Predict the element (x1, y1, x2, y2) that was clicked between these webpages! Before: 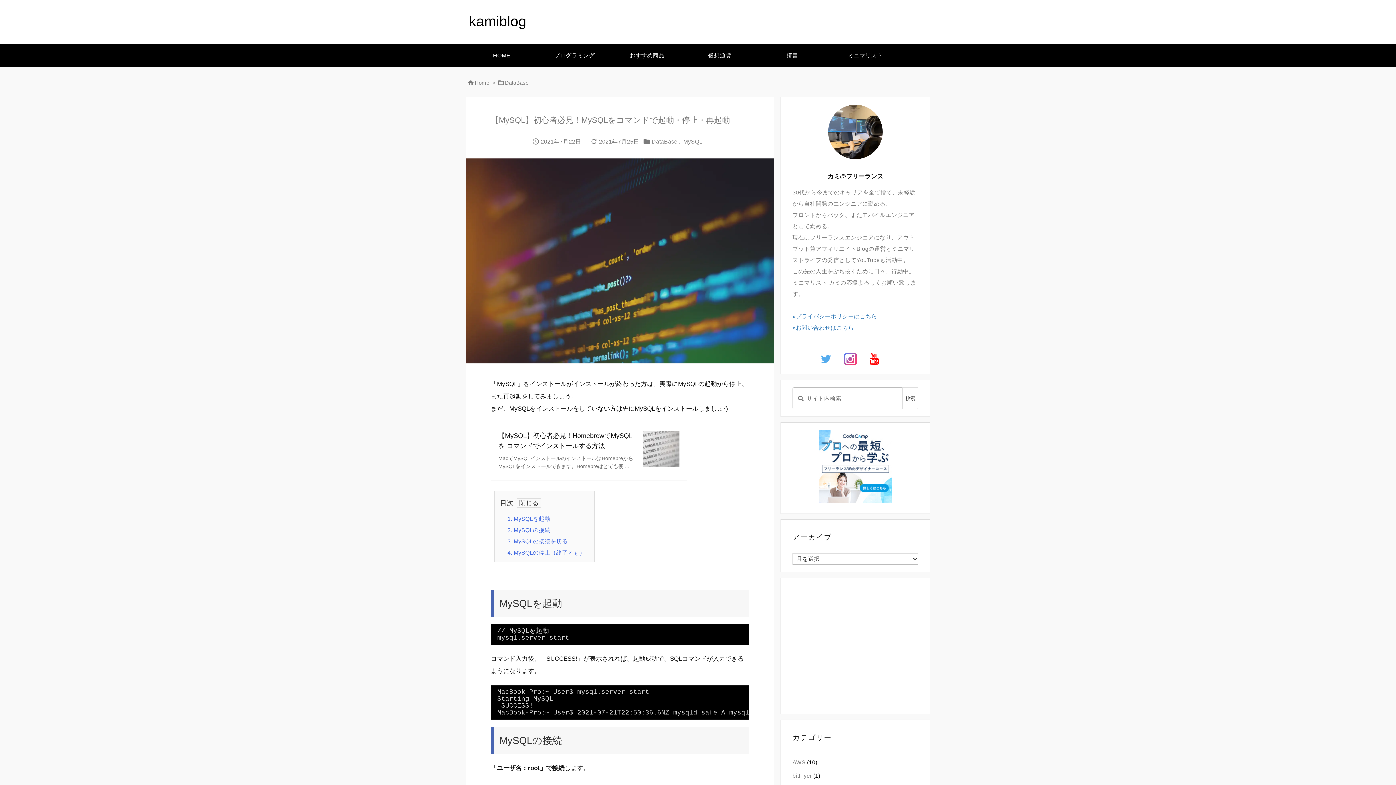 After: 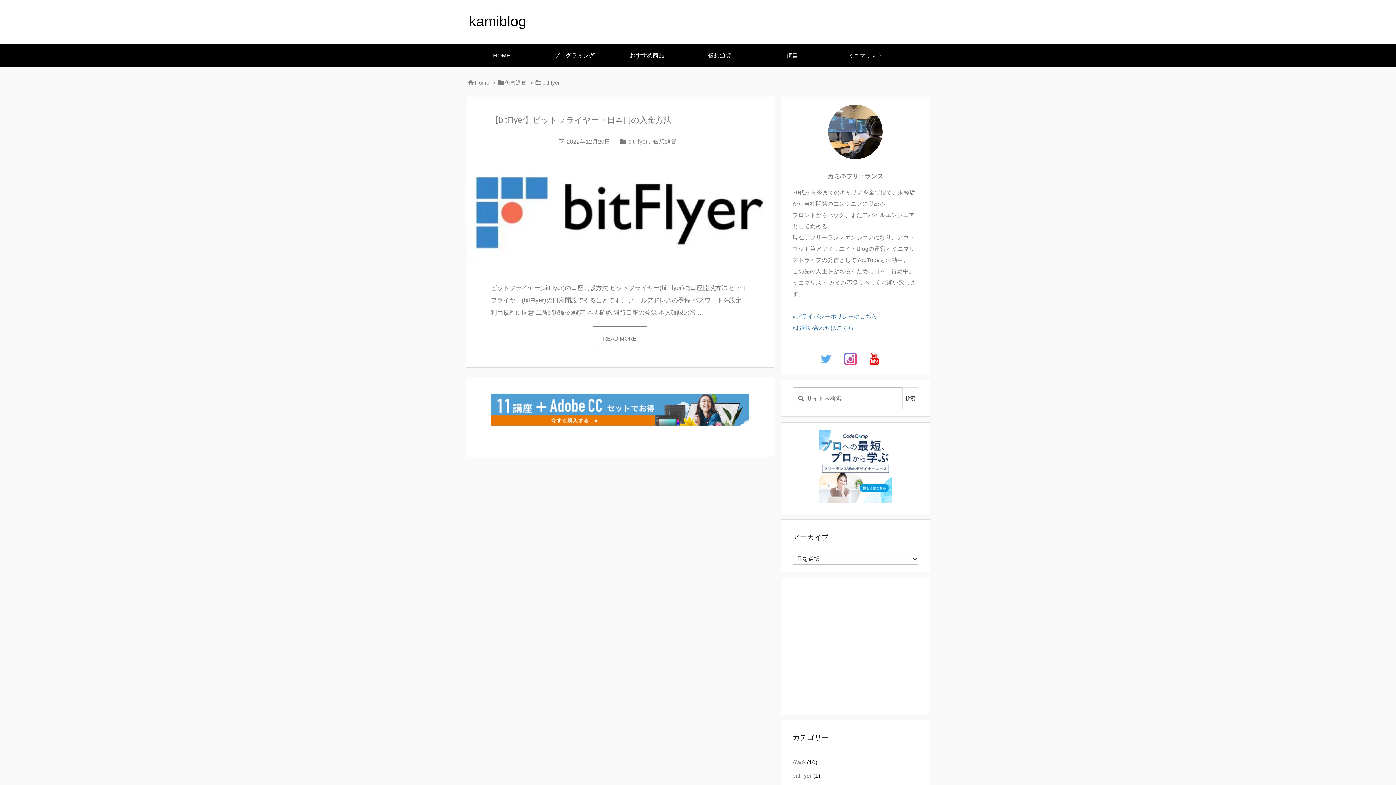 Action: label: bitFlyer (1) bbox: (792, 769, 918, 782)